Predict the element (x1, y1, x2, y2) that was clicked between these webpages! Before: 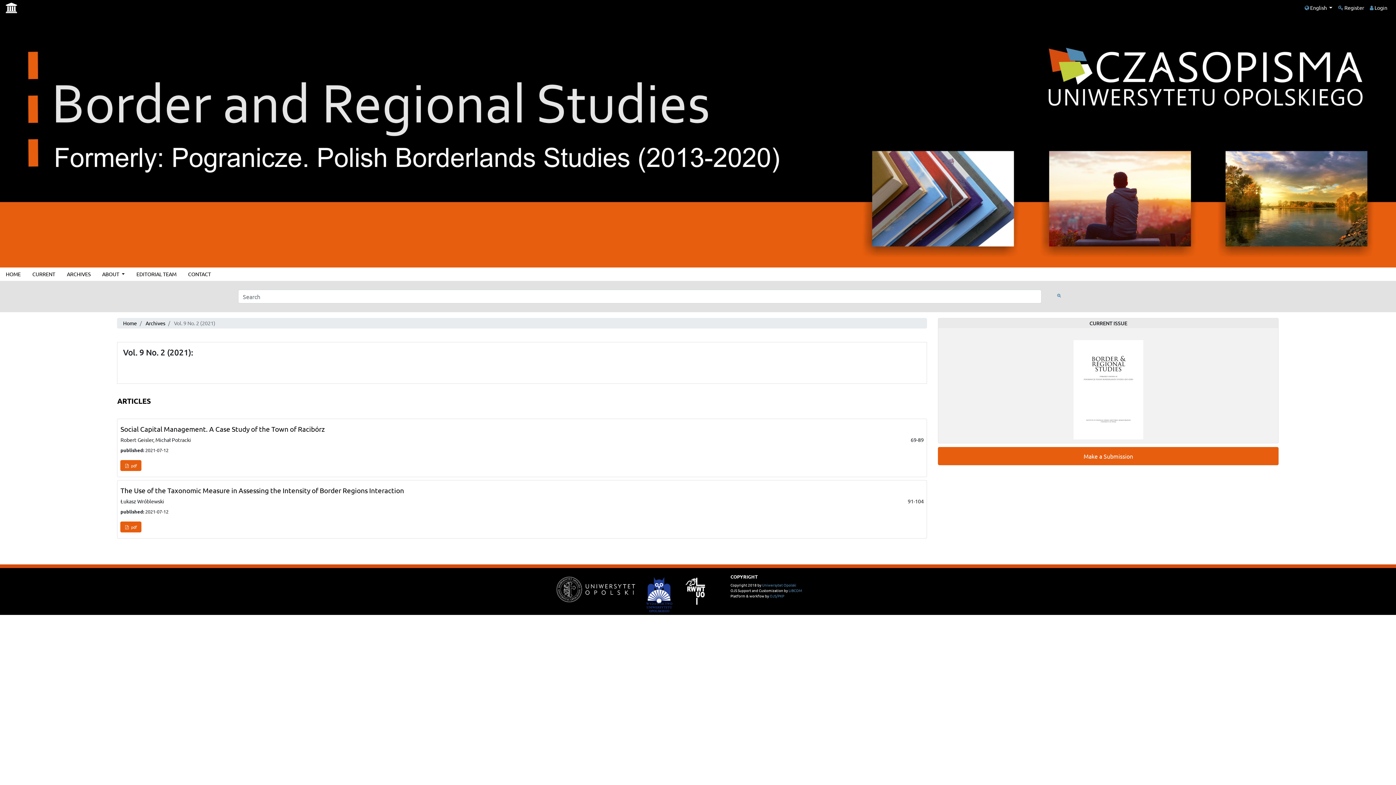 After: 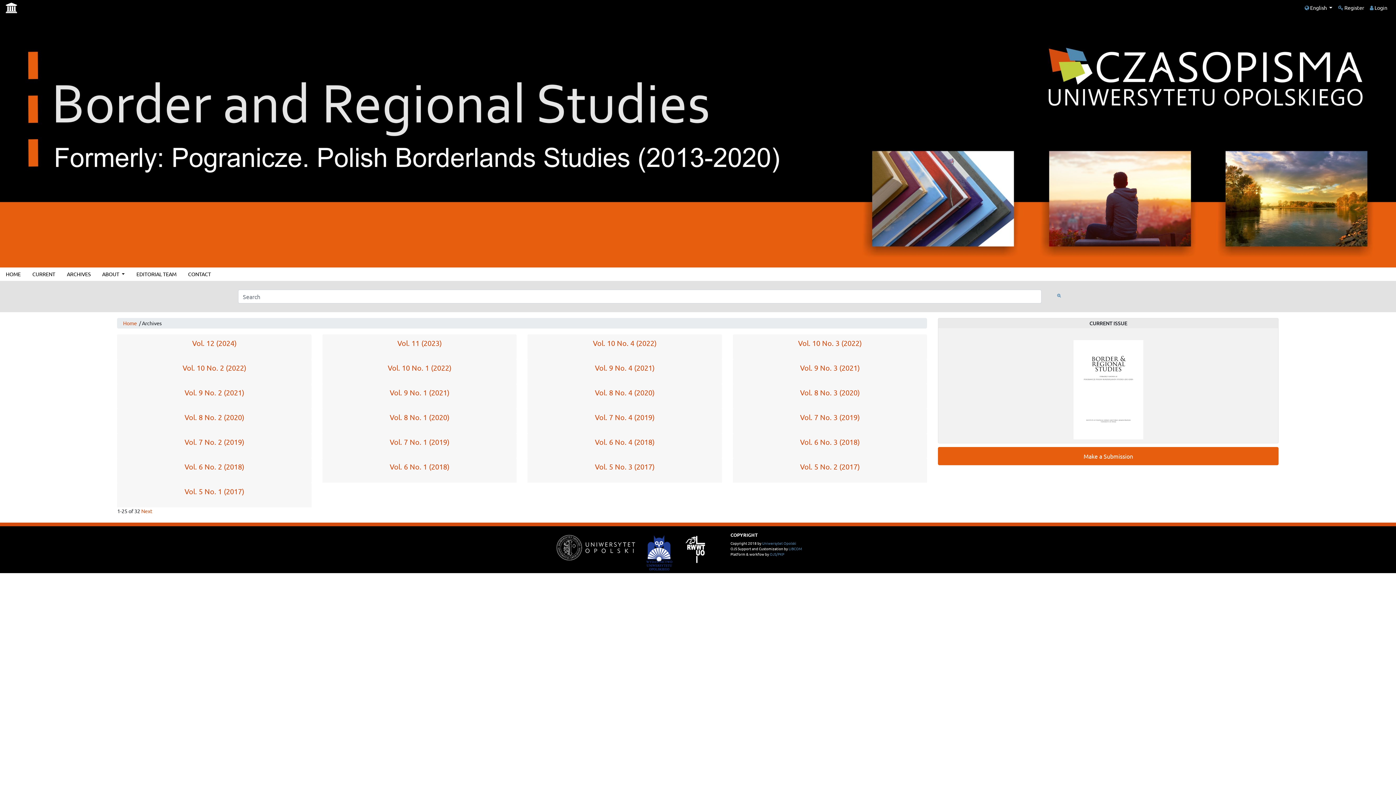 Action: label: ARCHIVES bbox: (61, 267, 96, 281)